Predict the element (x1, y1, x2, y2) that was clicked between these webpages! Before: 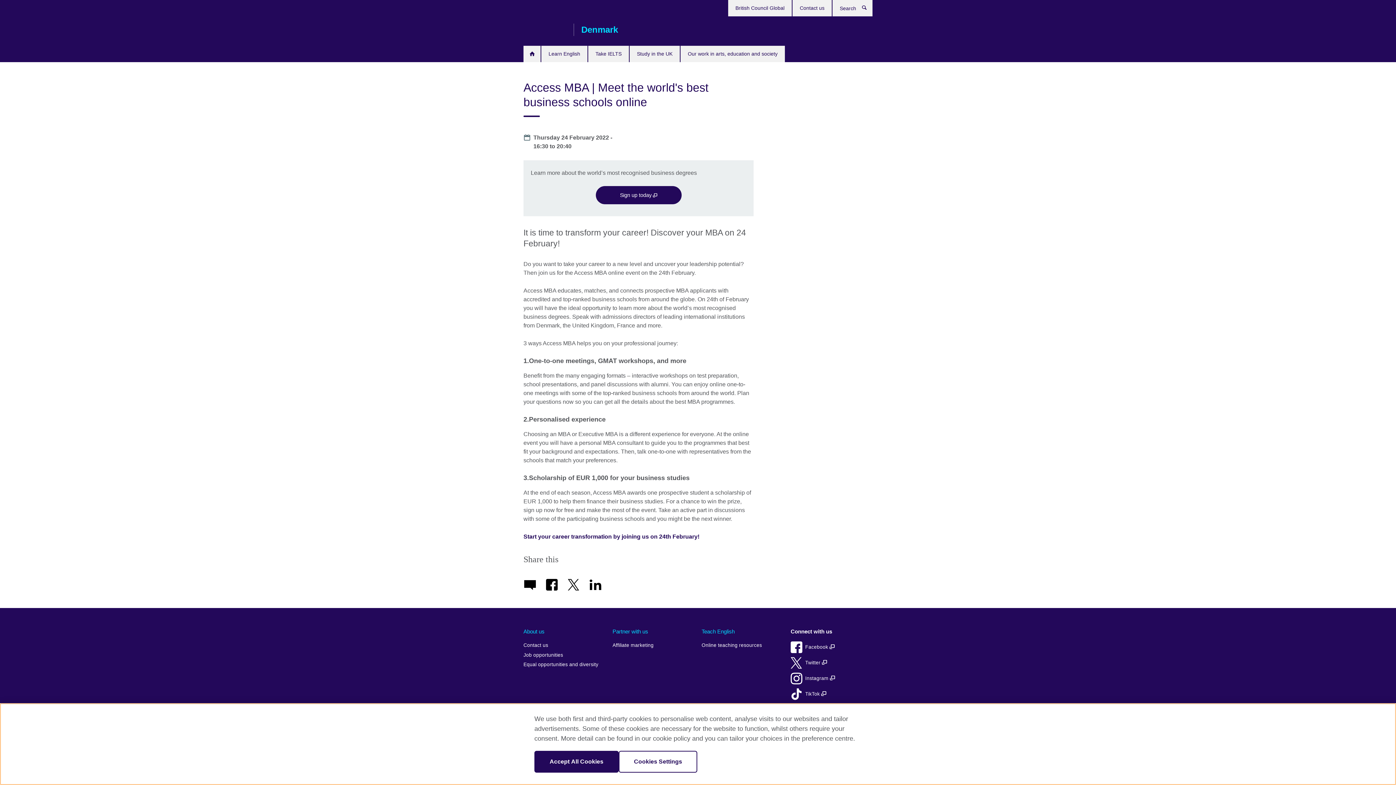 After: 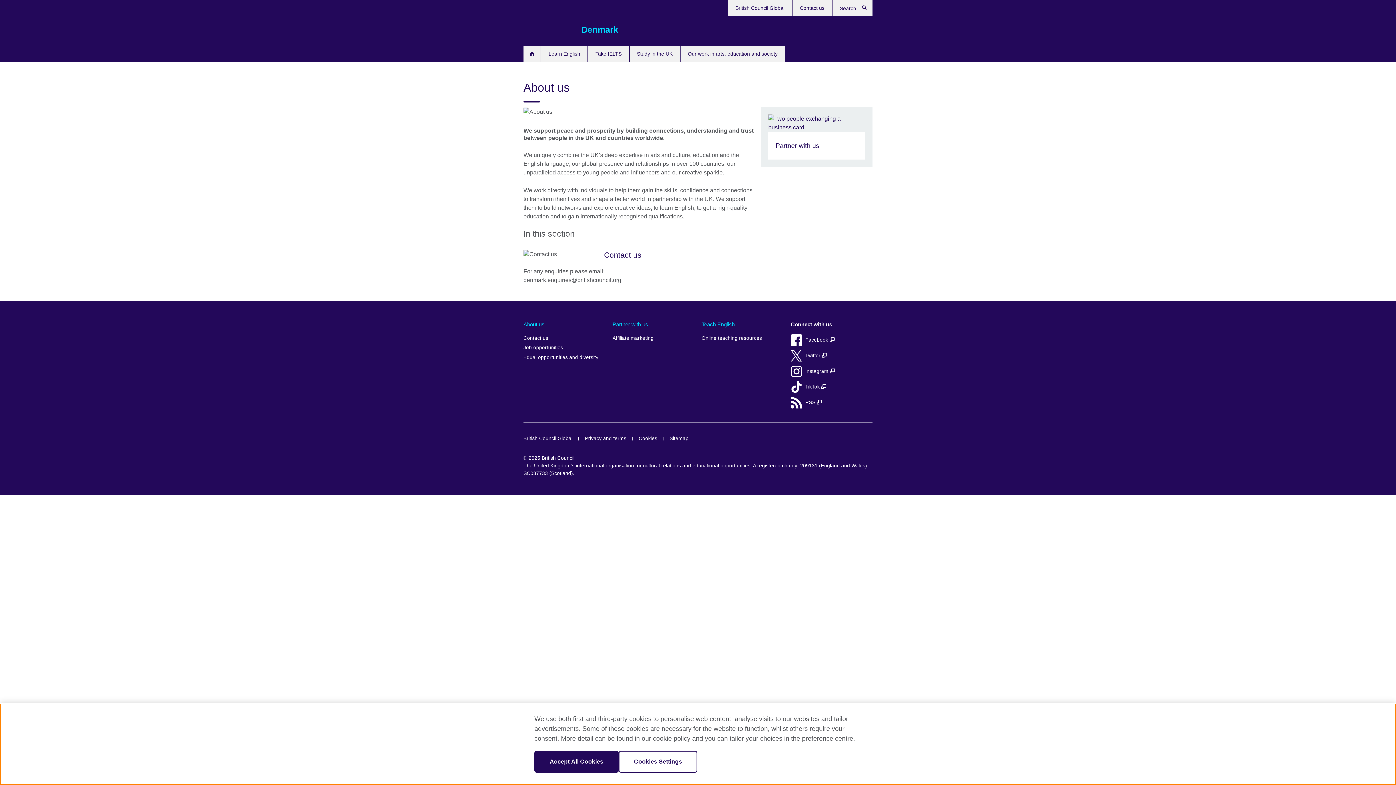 Action: bbox: (523, 626, 605, 637) label: About us